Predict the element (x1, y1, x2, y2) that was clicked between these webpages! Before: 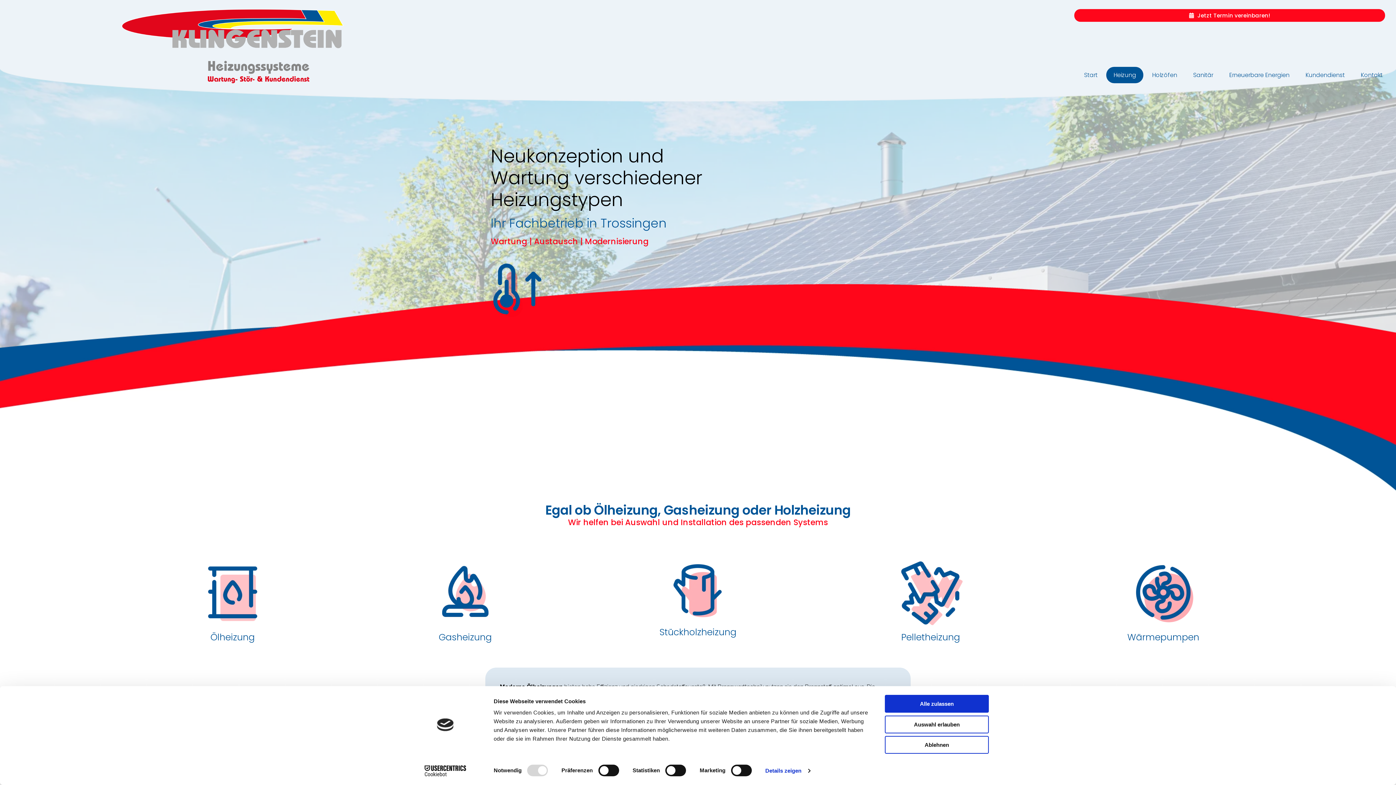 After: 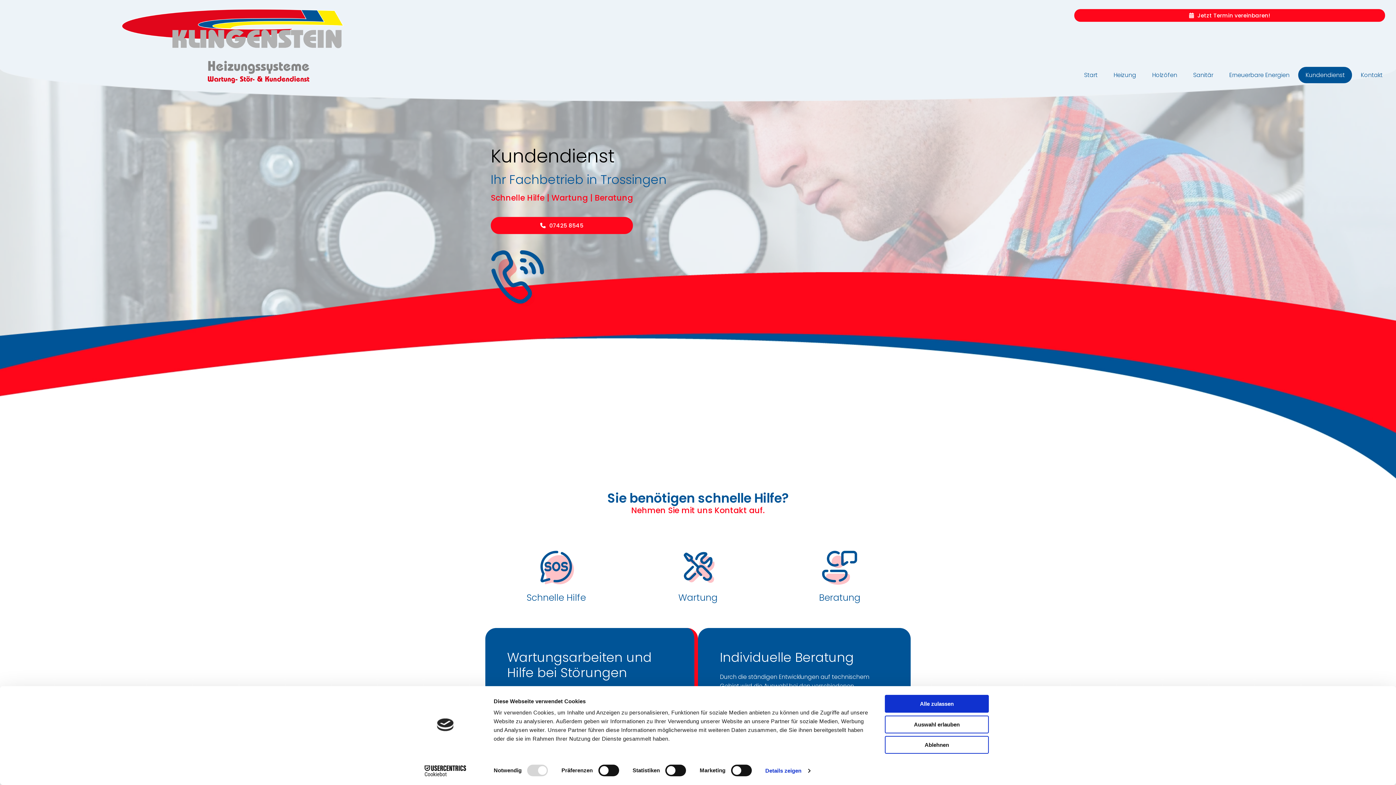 Action: bbox: (1298, 66, 1352, 83) label: Kundendienst